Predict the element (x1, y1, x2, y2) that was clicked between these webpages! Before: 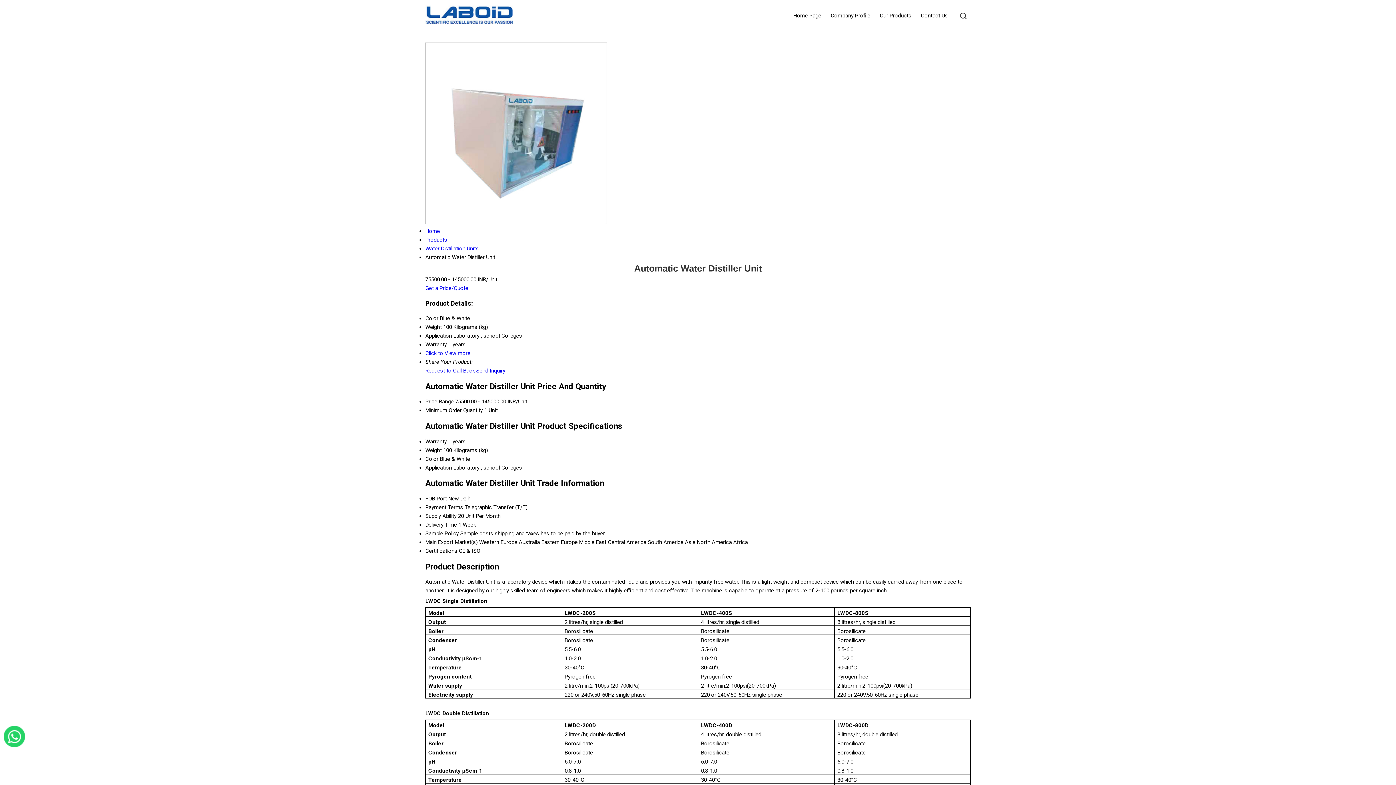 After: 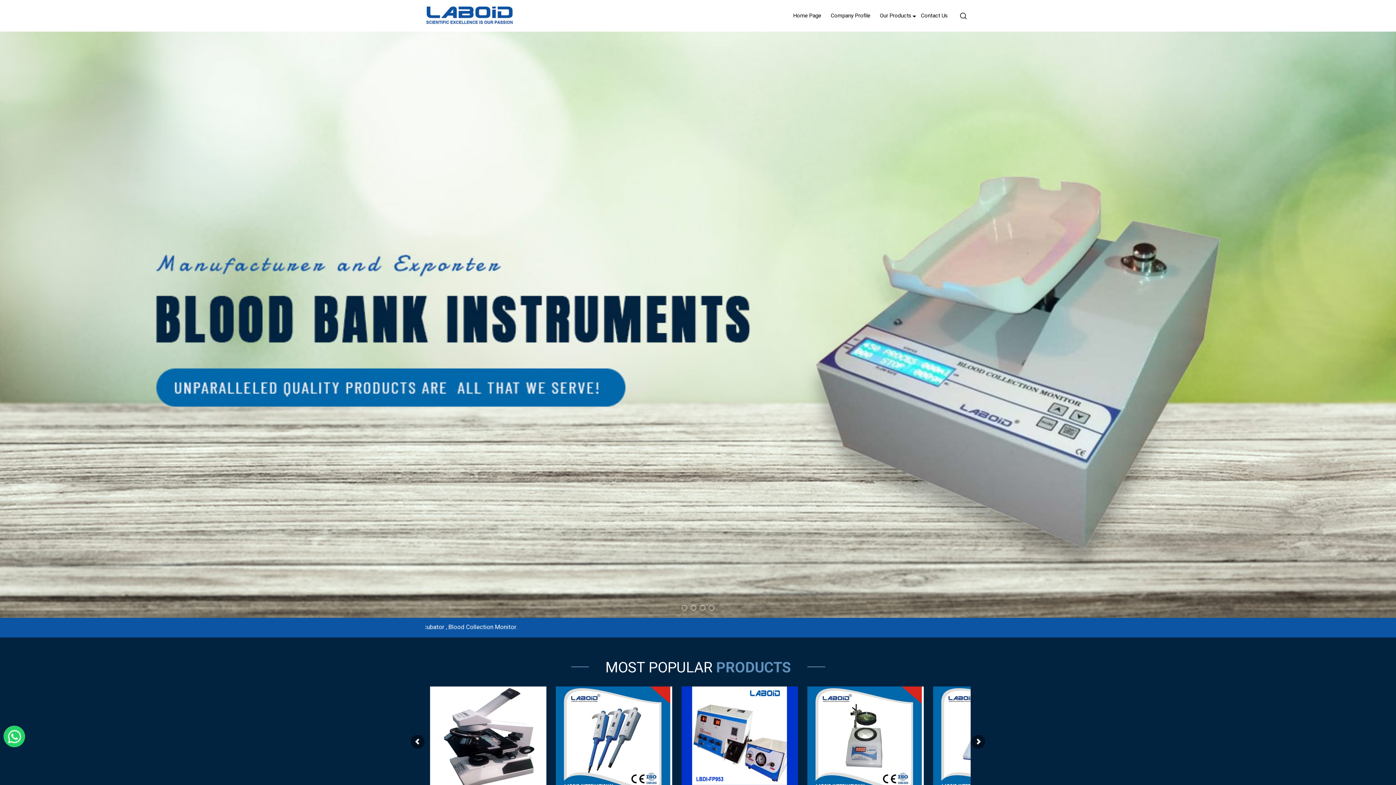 Action: bbox: (788, 0, 826, 31) label: Home Page